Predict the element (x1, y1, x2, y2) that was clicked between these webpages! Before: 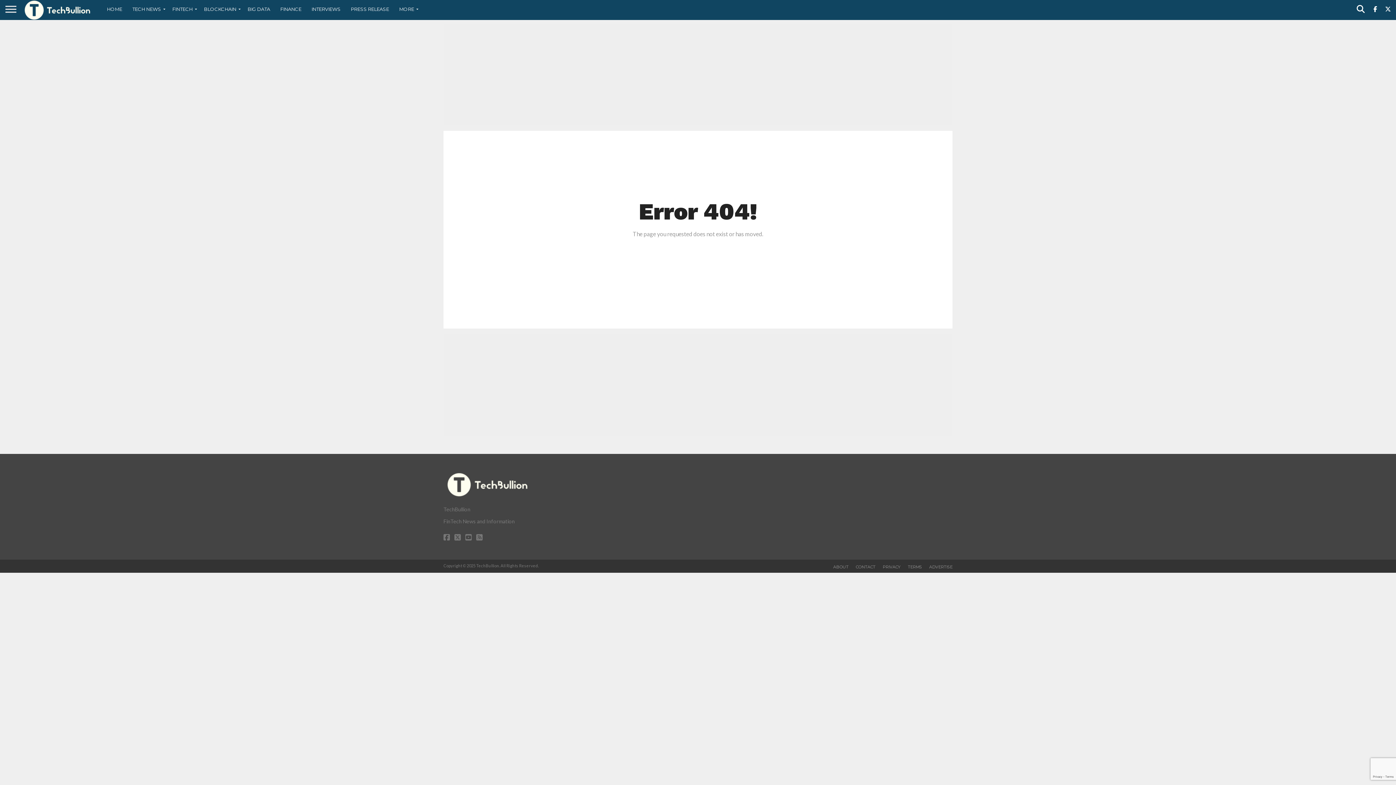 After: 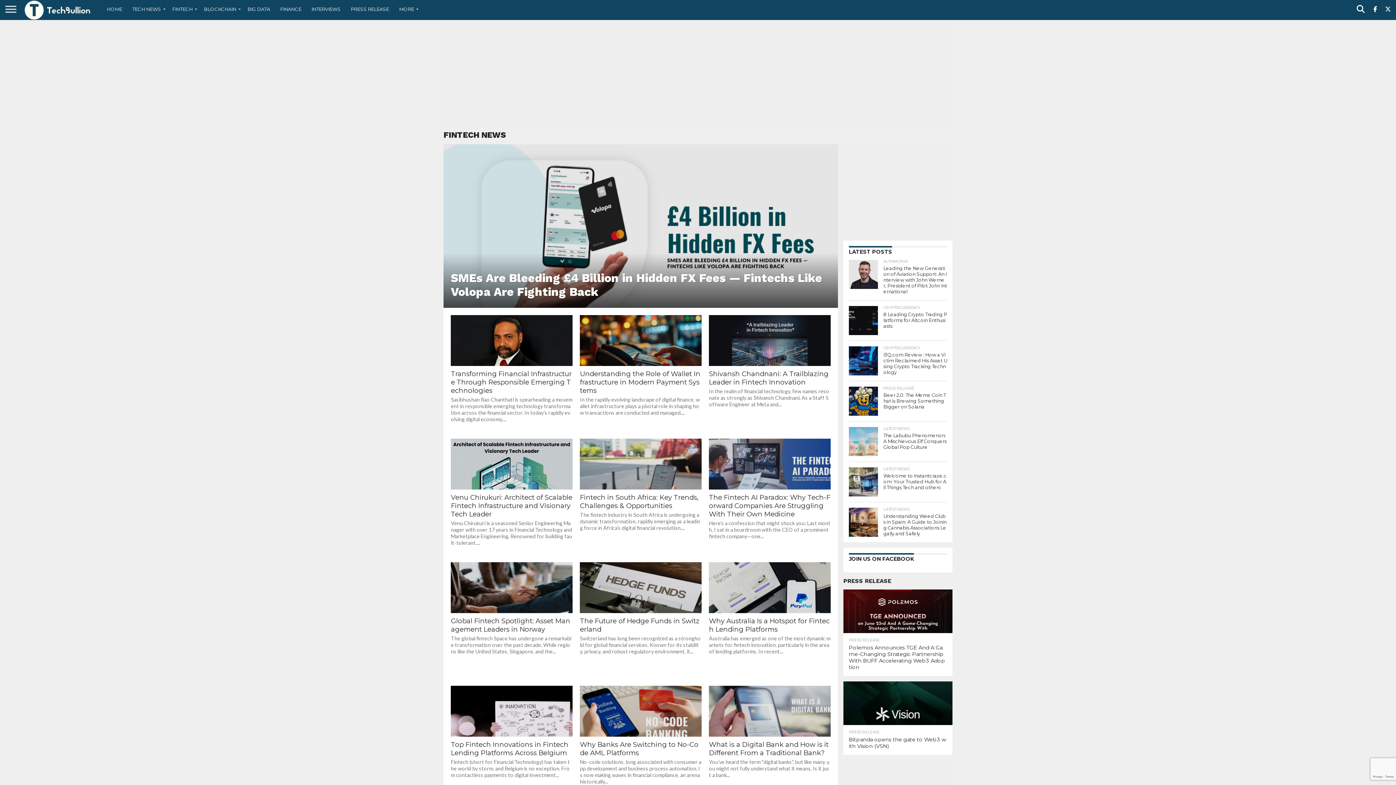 Action: label: FINTECH bbox: (167, 0, 198, 18)